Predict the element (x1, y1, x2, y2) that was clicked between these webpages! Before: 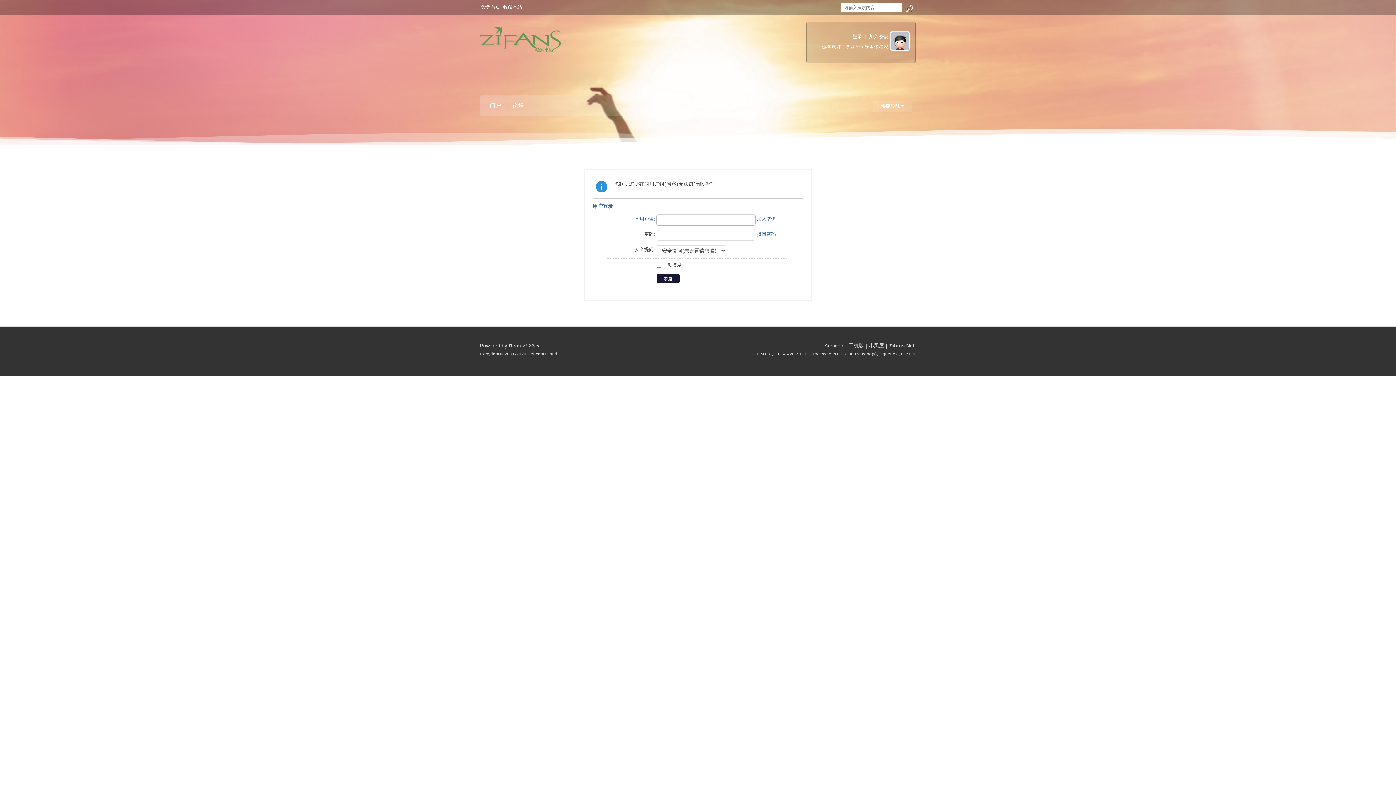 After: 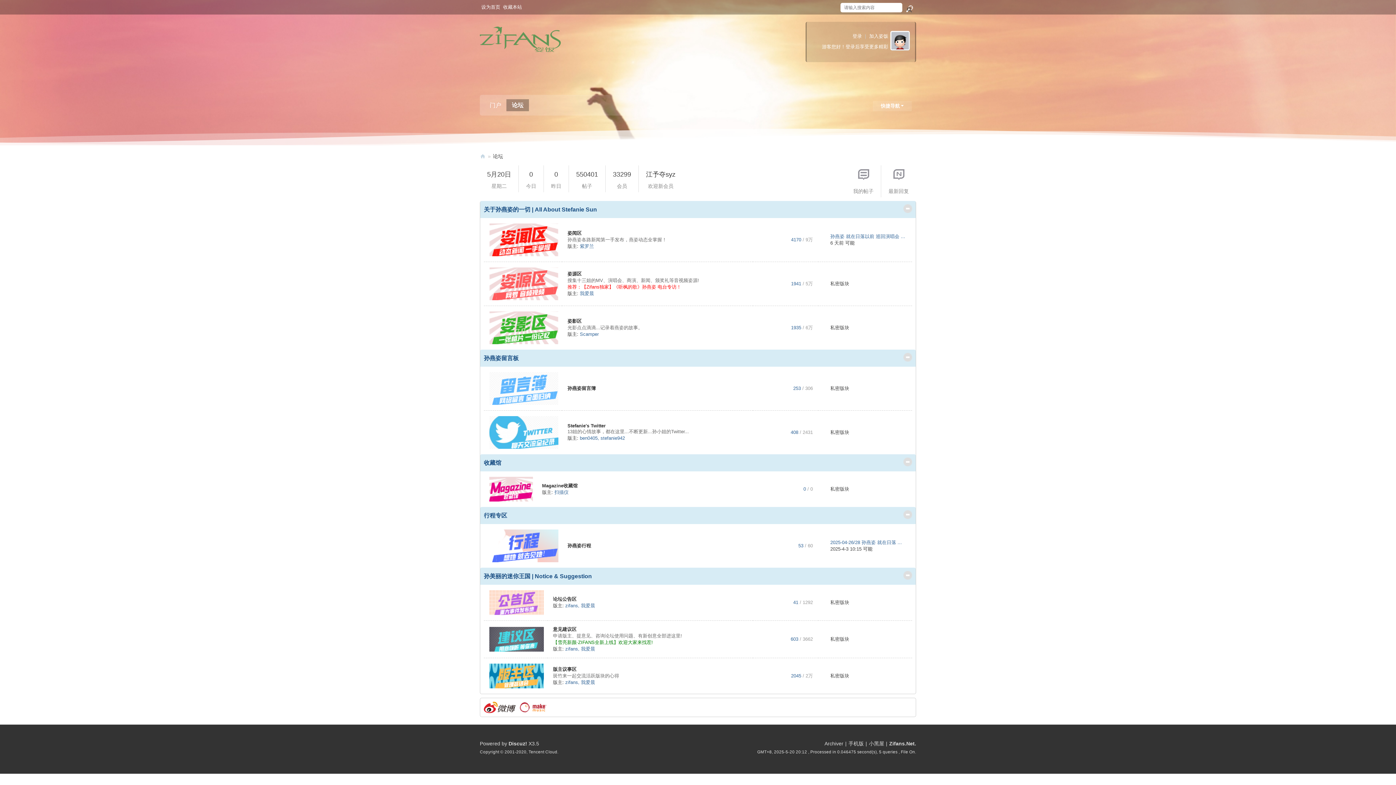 Action: bbox: (506, 99, 529, 111) label: 论坛BBS